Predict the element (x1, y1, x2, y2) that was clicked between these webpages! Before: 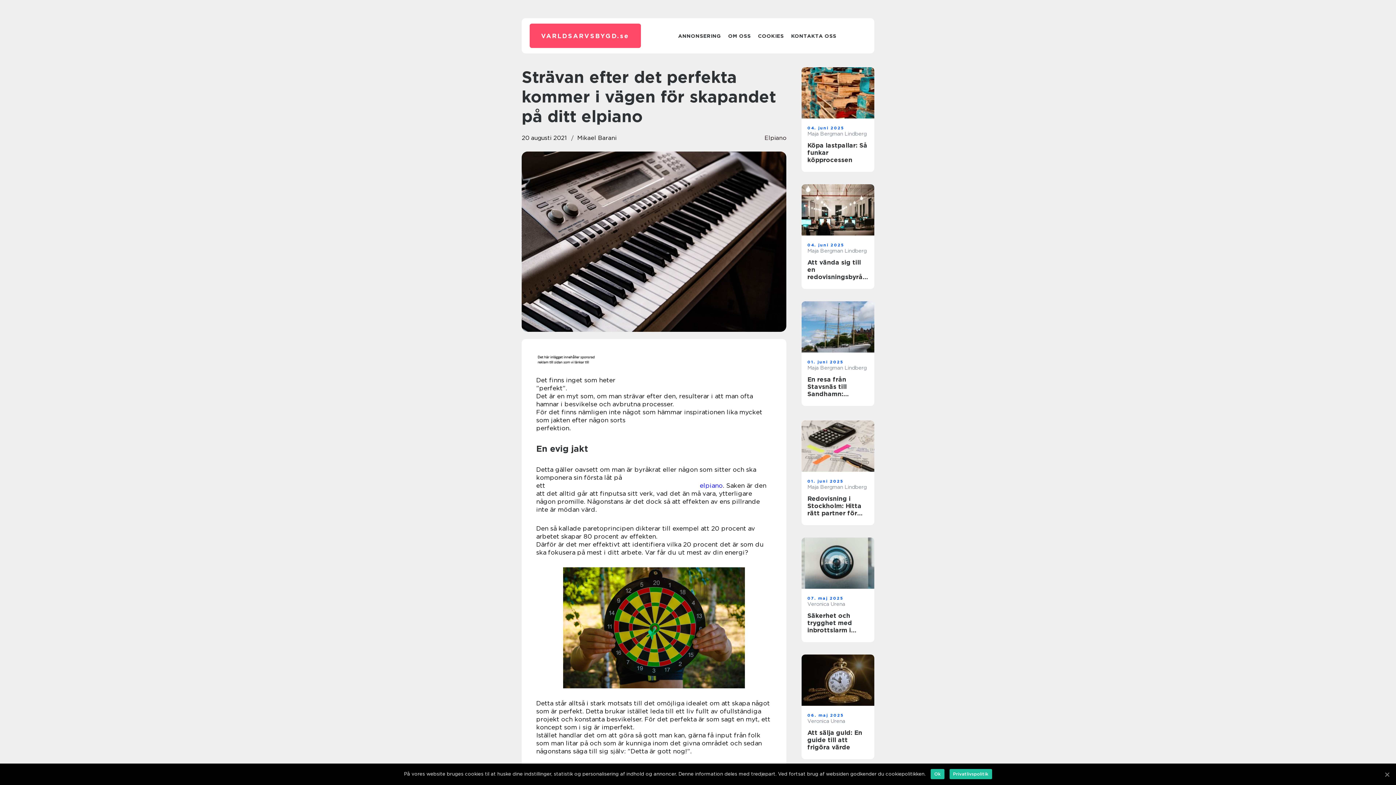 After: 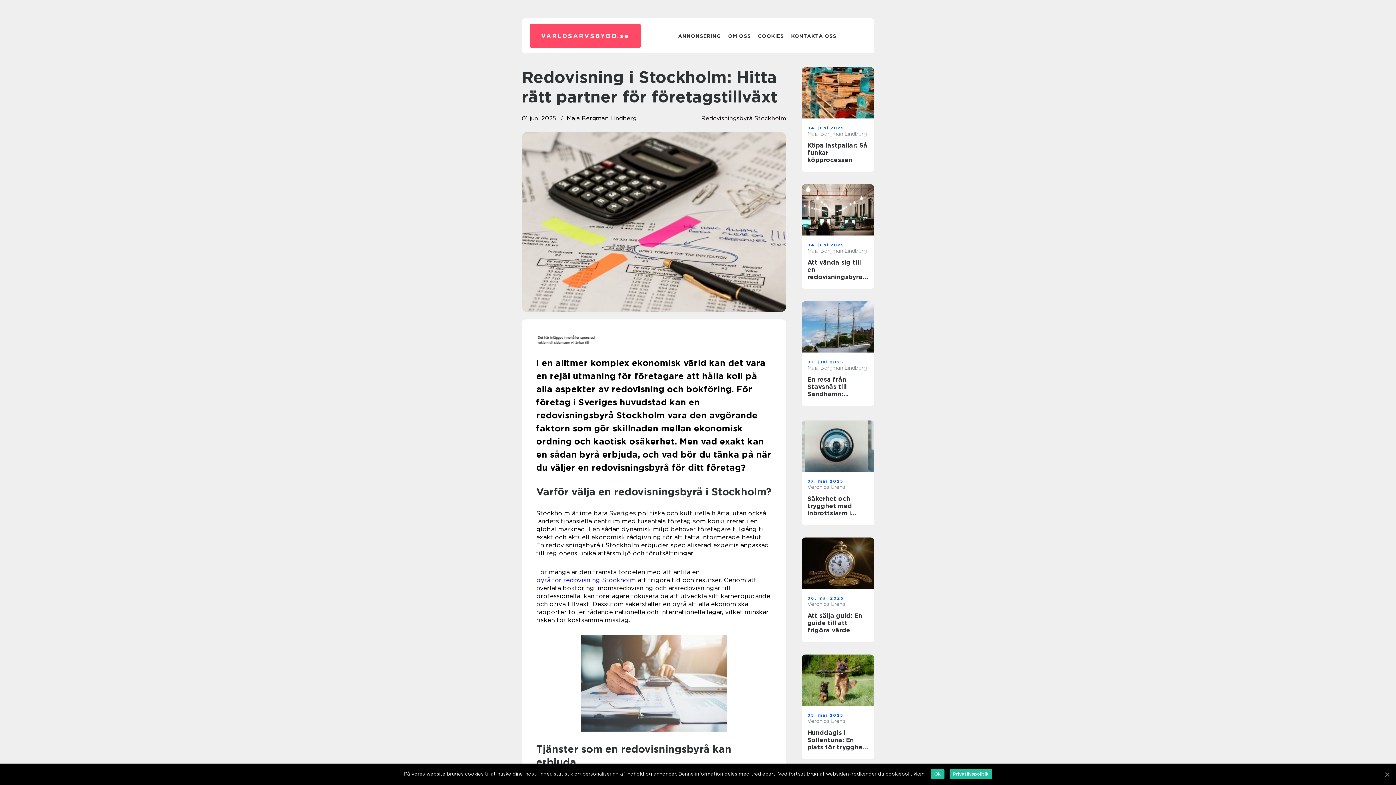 Action: bbox: (801, 420, 874, 472)